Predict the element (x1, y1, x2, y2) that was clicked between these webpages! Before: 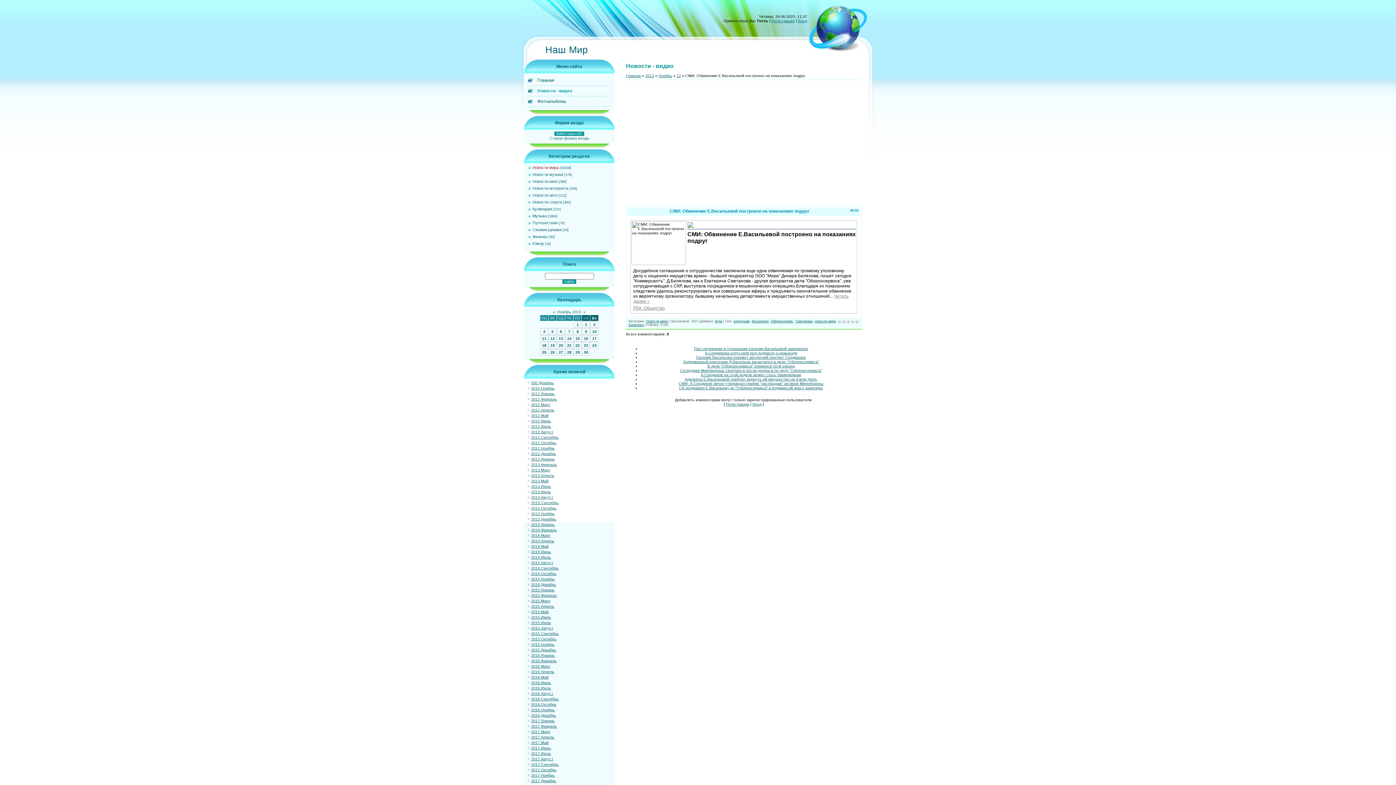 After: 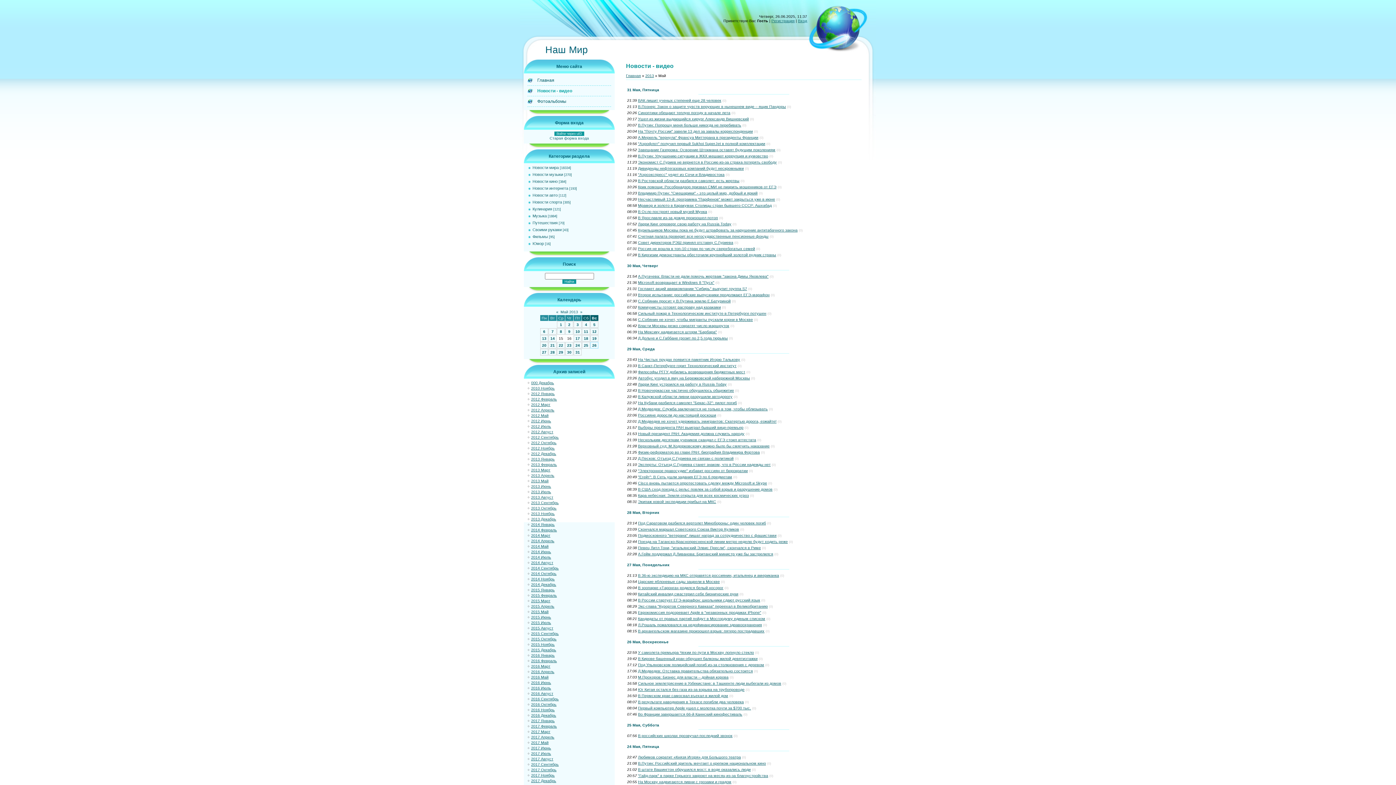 Action: bbox: (531, 478, 548, 483) label: 2013 Май